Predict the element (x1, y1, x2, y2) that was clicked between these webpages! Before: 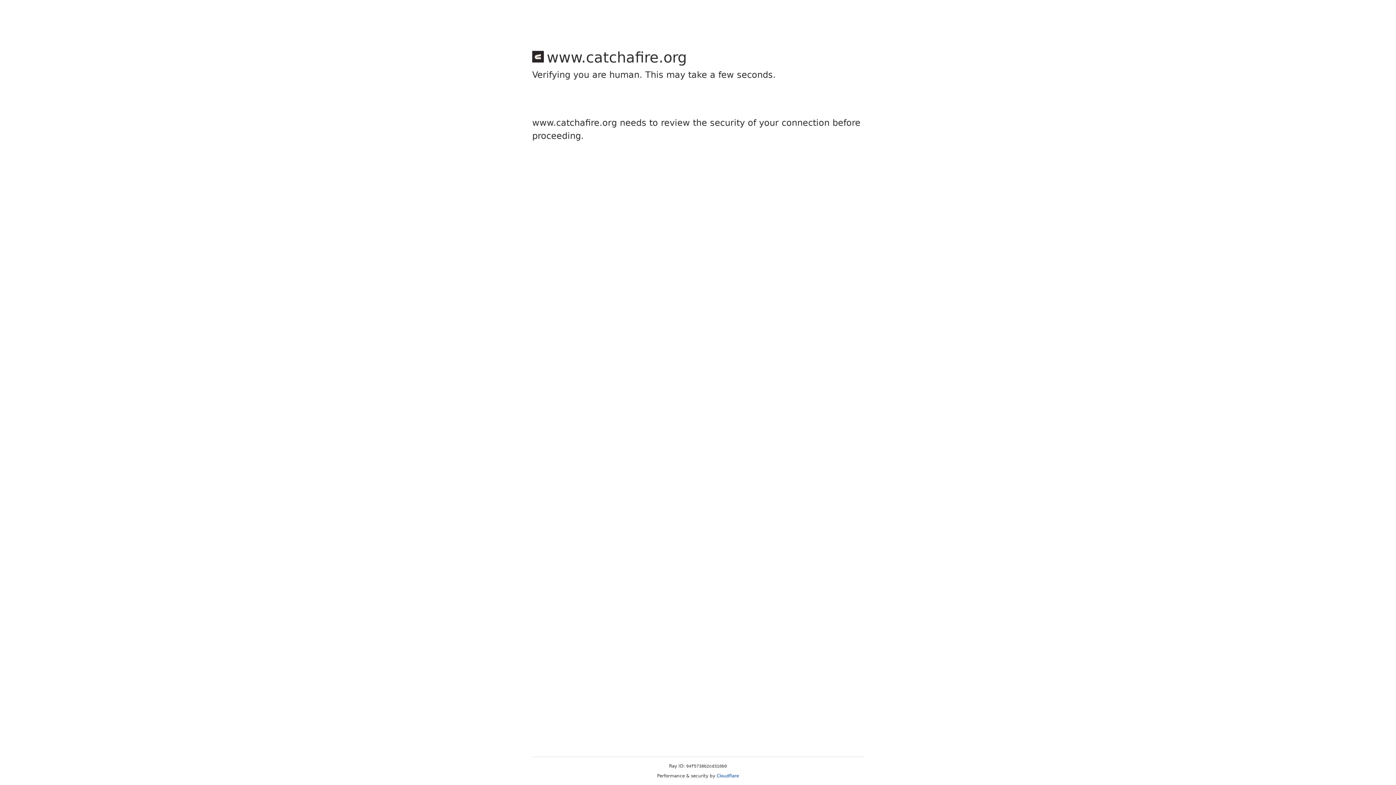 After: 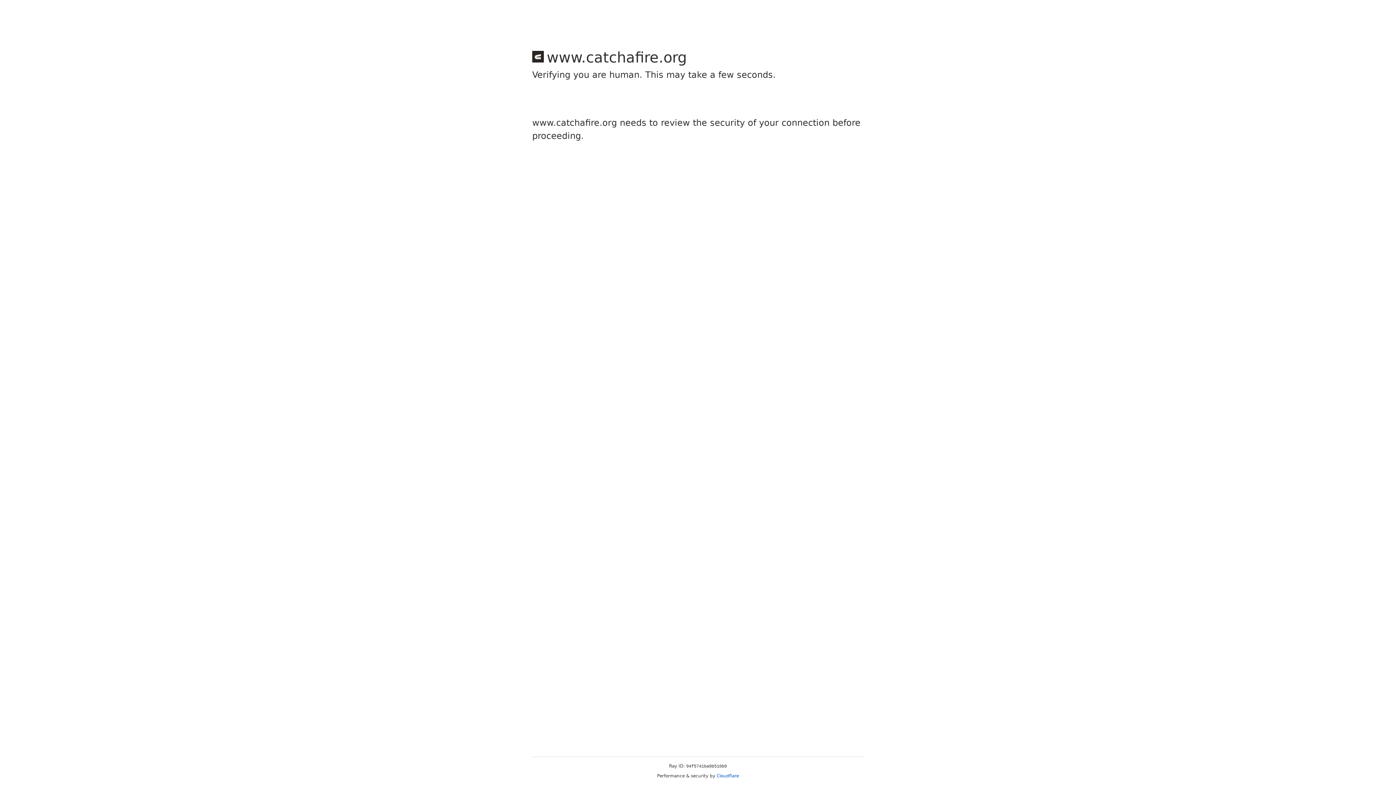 Action: bbox: (716, 773, 739, 778) label: Cloudflare